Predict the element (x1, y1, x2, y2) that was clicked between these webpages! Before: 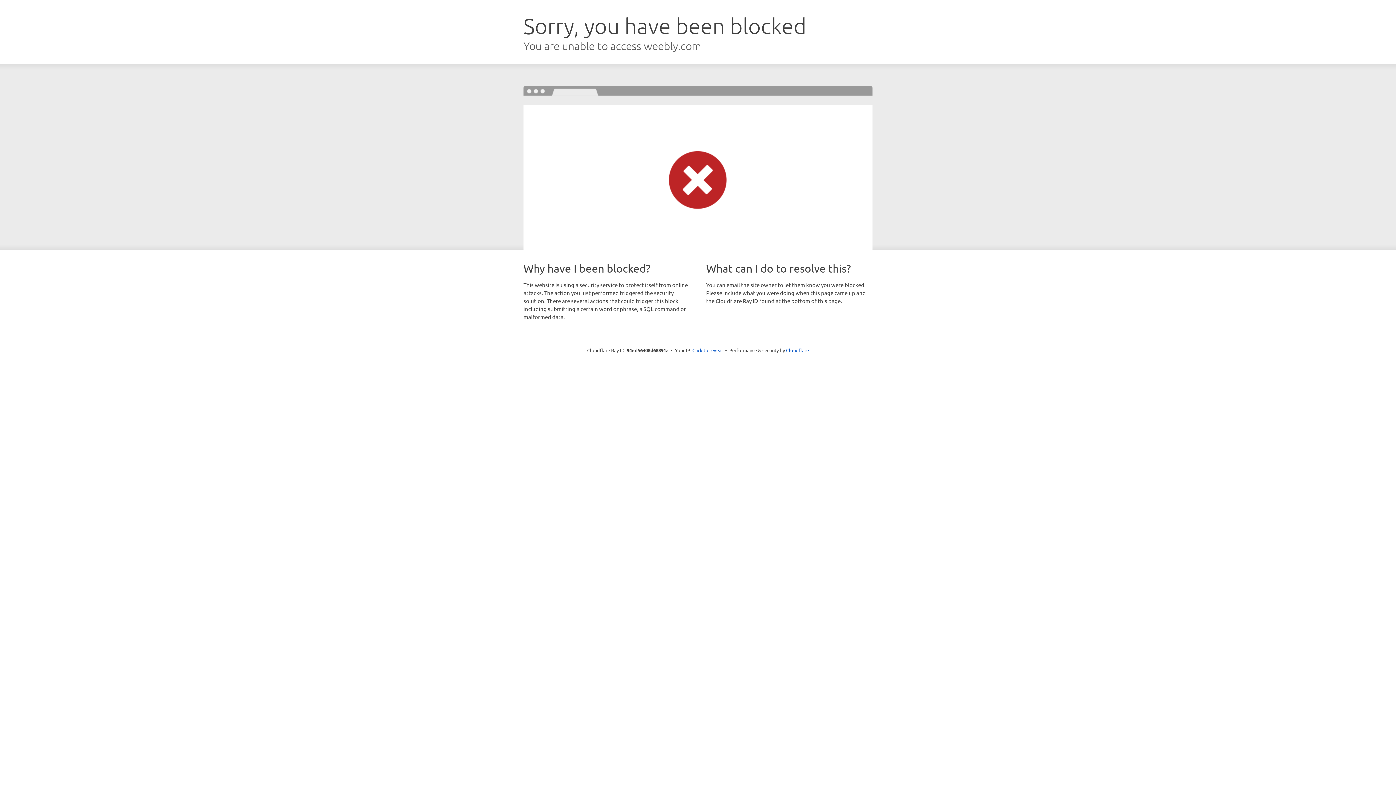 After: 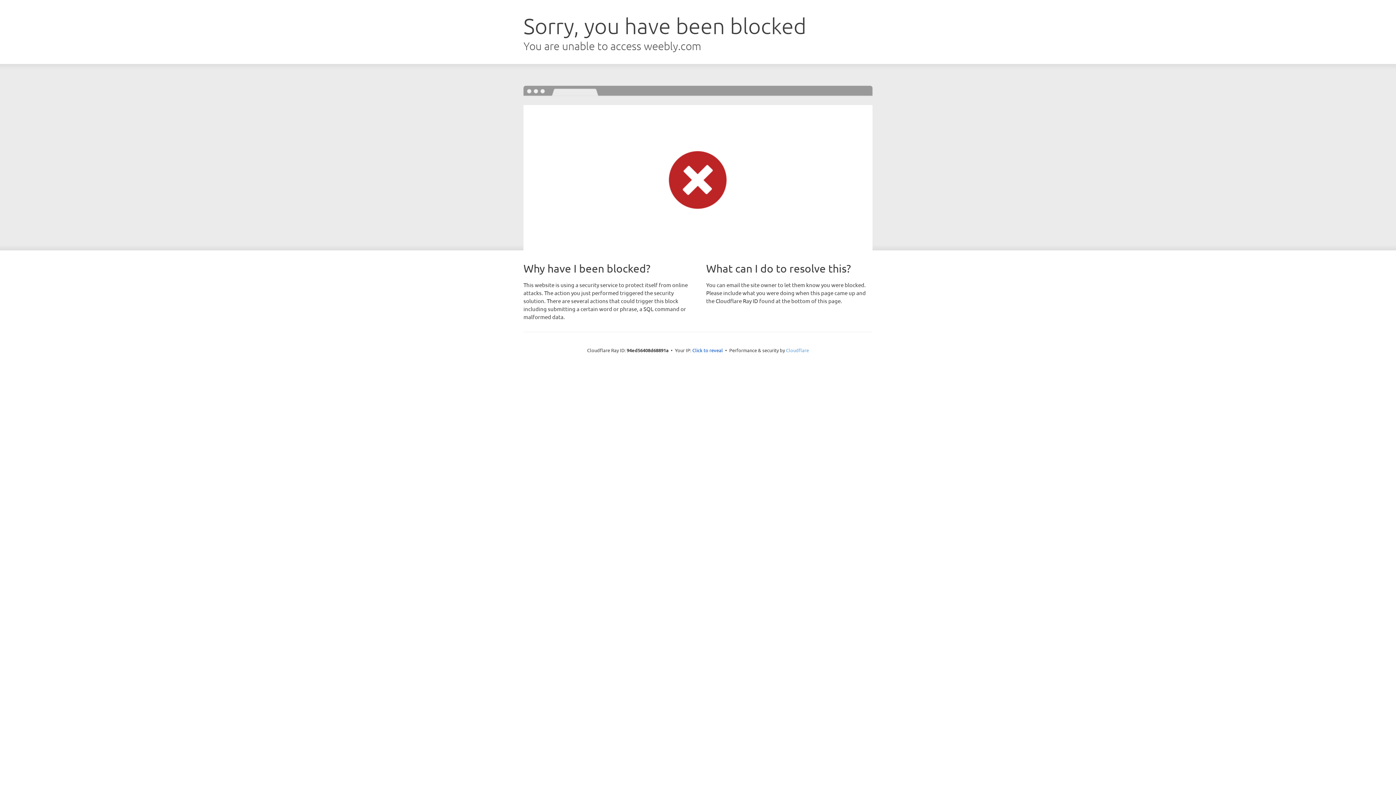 Action: label: Cloudflare bbox: (786, 347, 809, 353)